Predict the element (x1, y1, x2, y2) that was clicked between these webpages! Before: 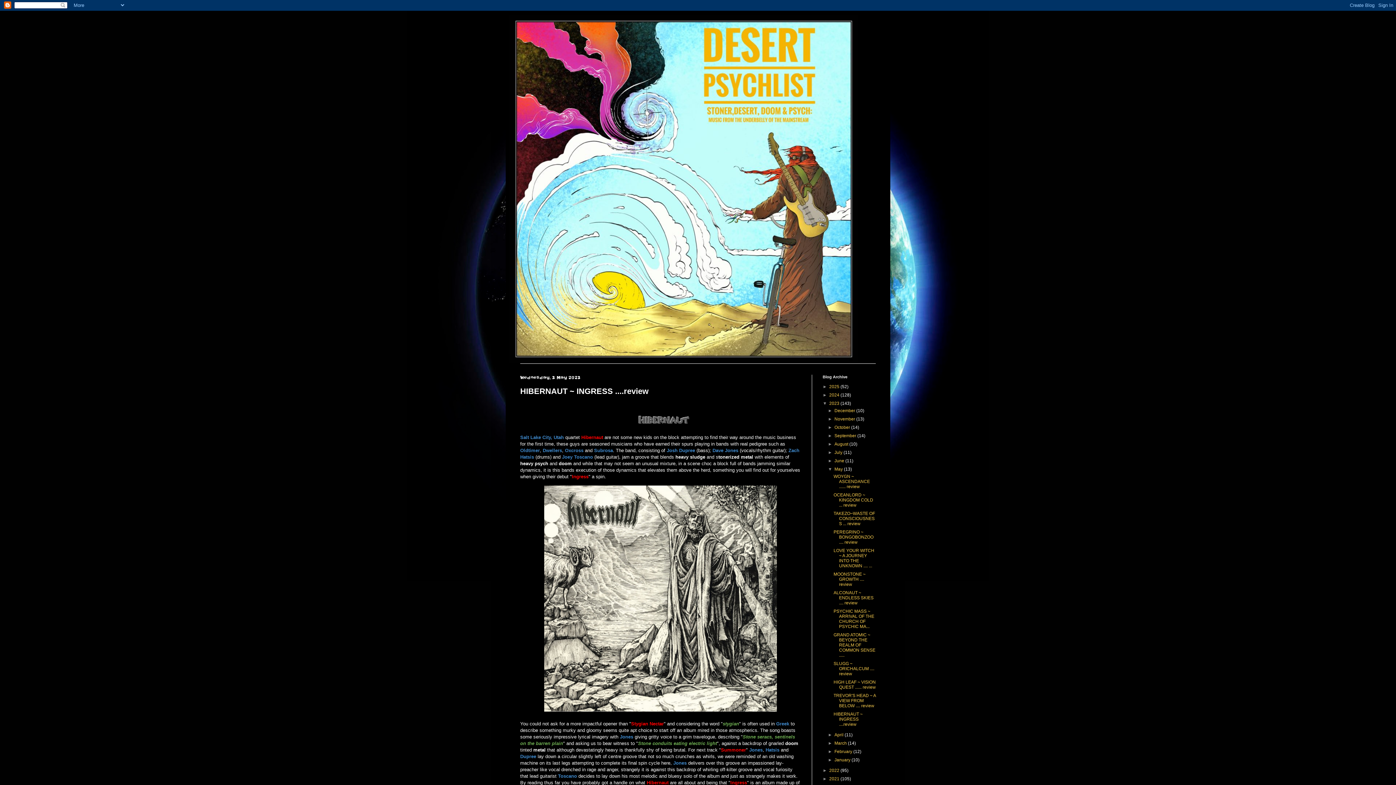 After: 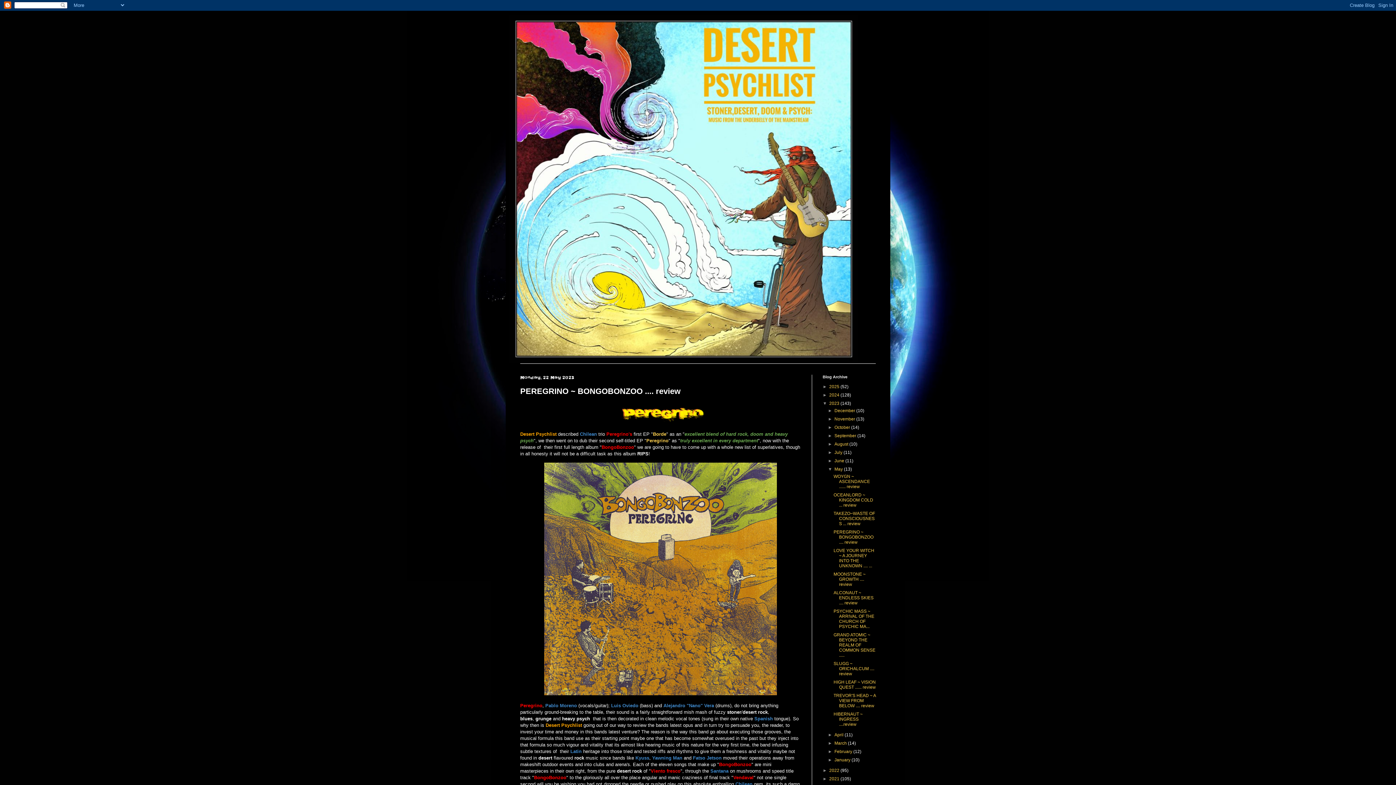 Action: label: PEREGRINO ~ BONGOBONZOO .... review bbox: (833, 529, 873, 545)